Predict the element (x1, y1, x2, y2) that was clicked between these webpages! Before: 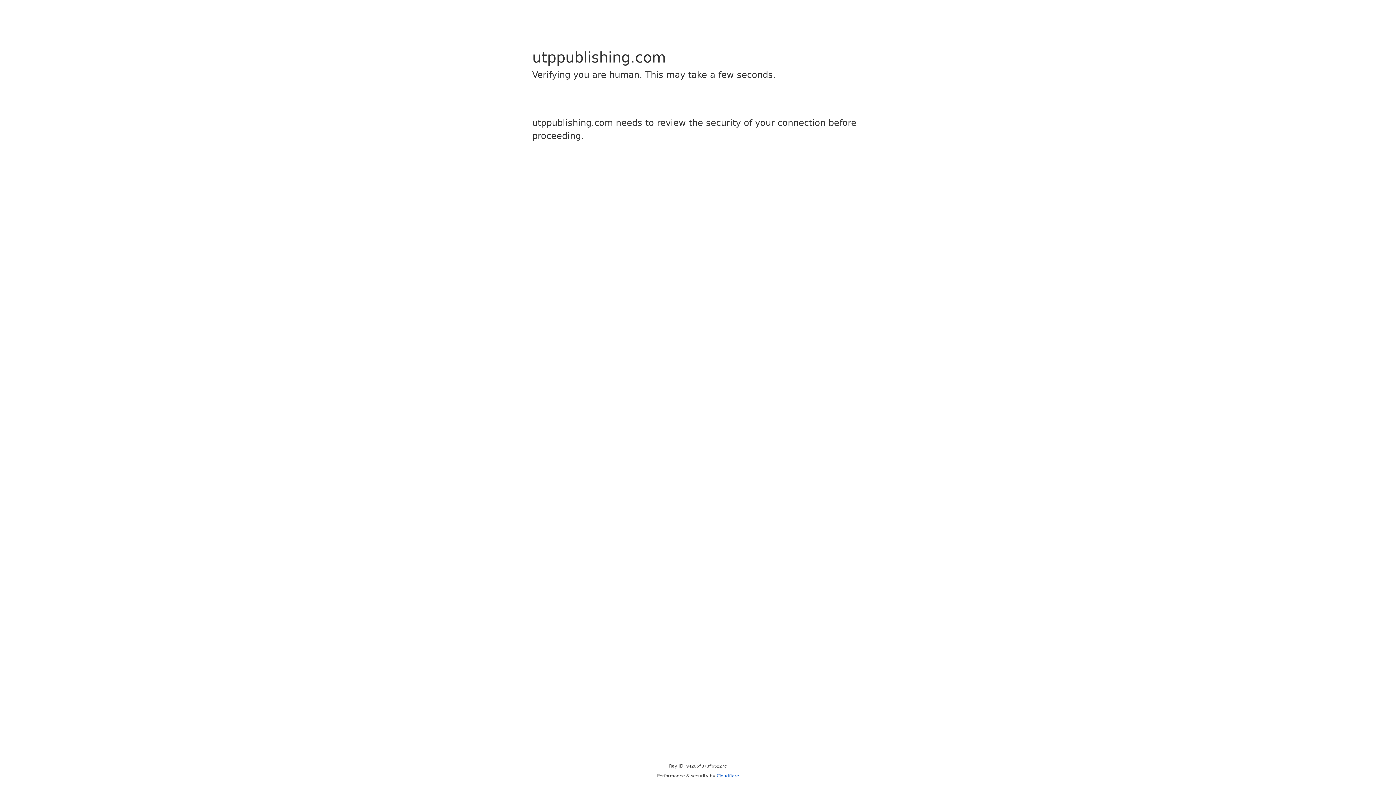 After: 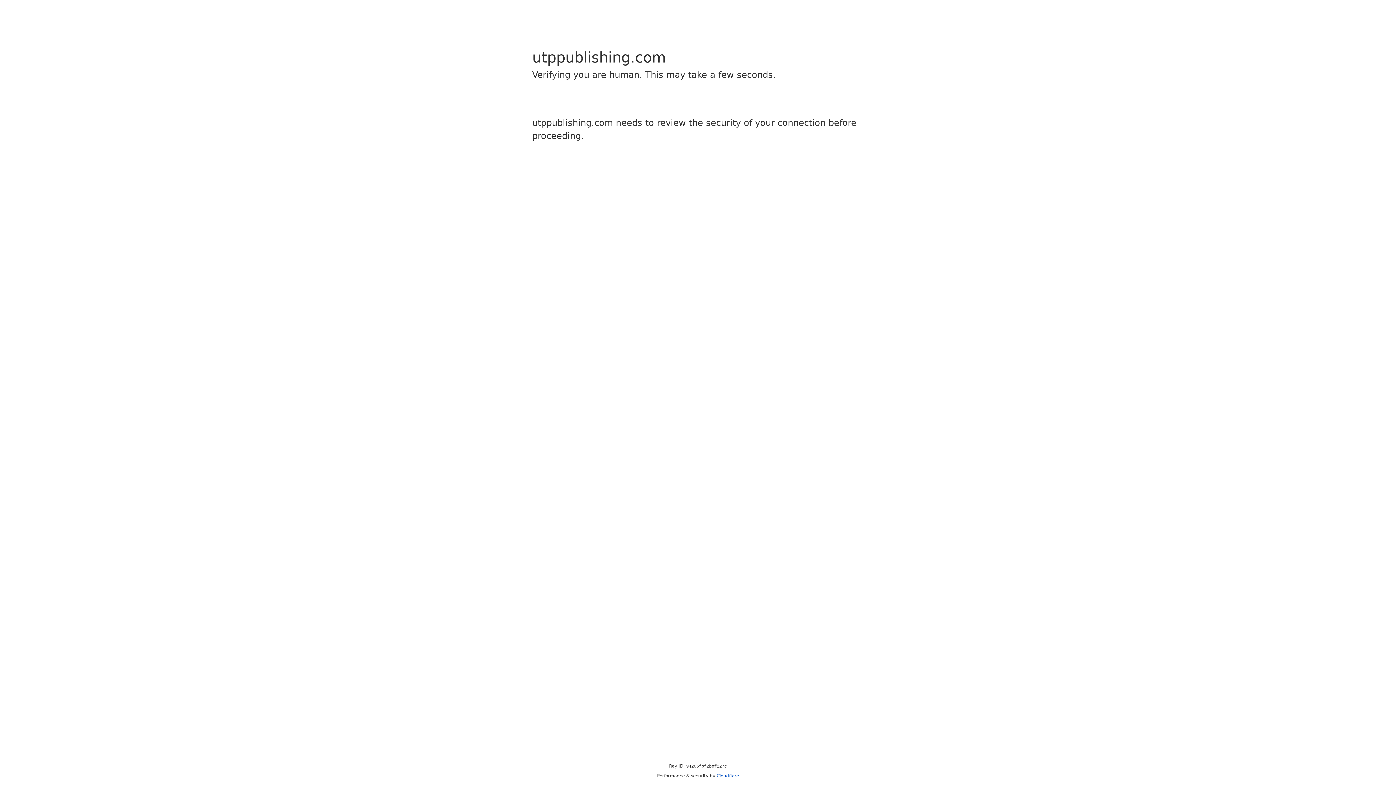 Action: bbox: (716, 773, 739, 778) label: Cloudflare